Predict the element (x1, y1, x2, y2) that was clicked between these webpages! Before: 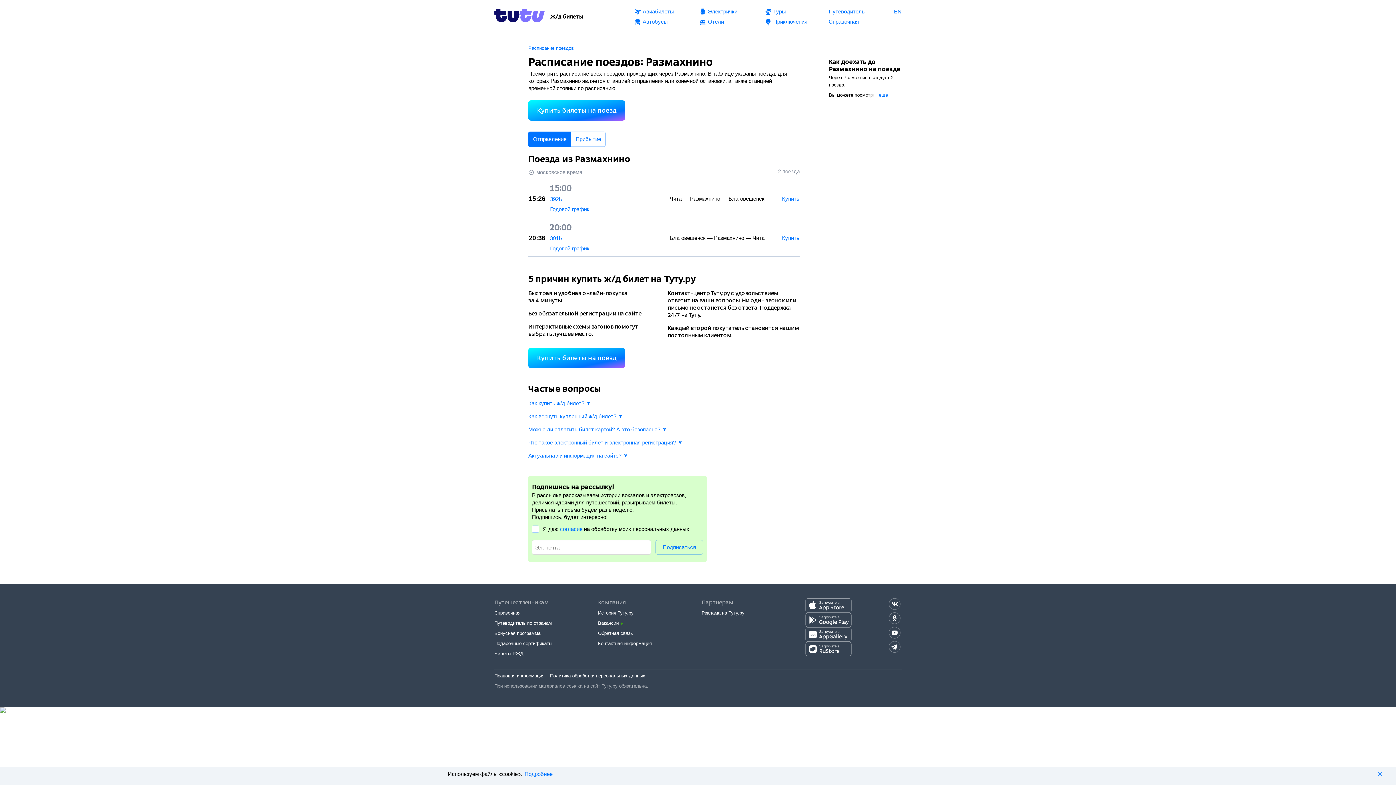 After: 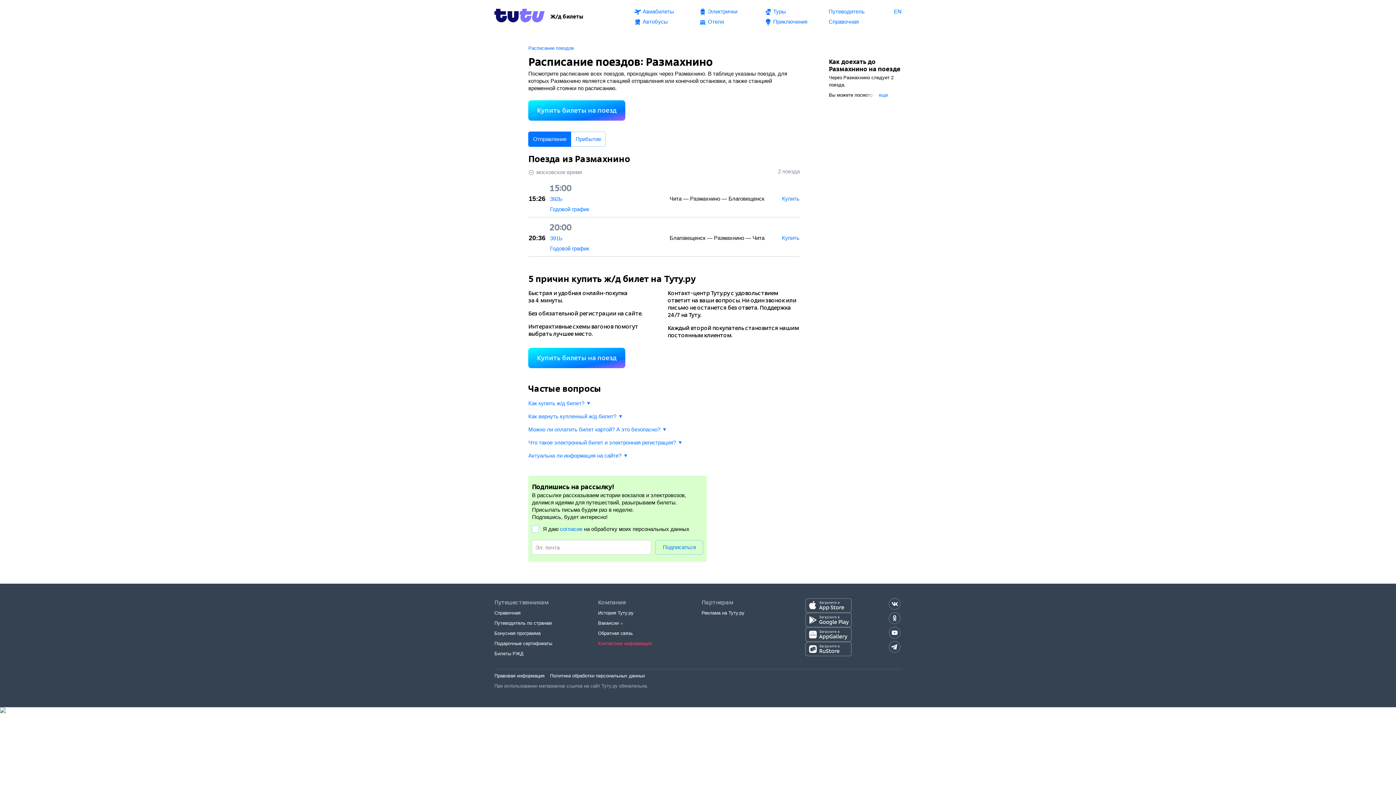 Action: label: Контактная информация bbox: (598, 641, 652, 646)